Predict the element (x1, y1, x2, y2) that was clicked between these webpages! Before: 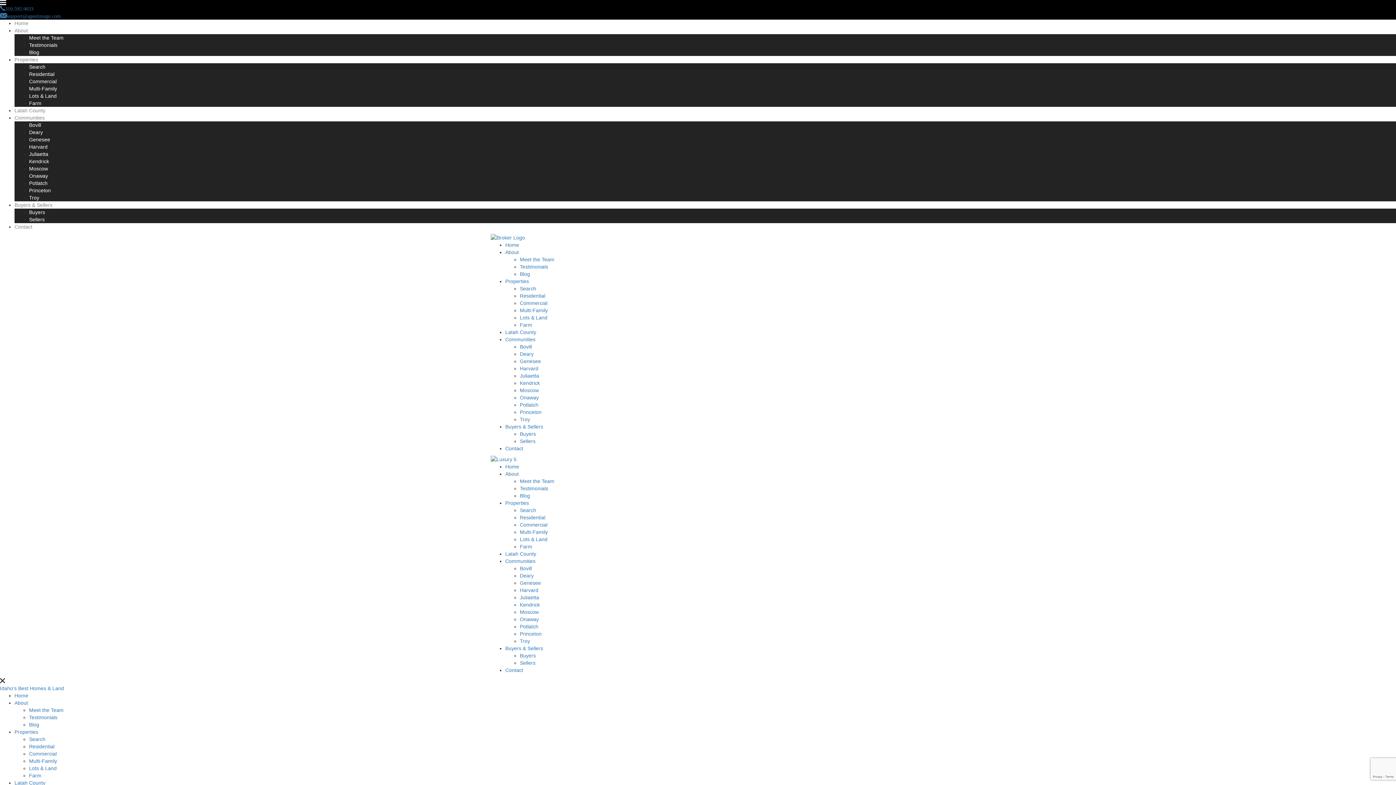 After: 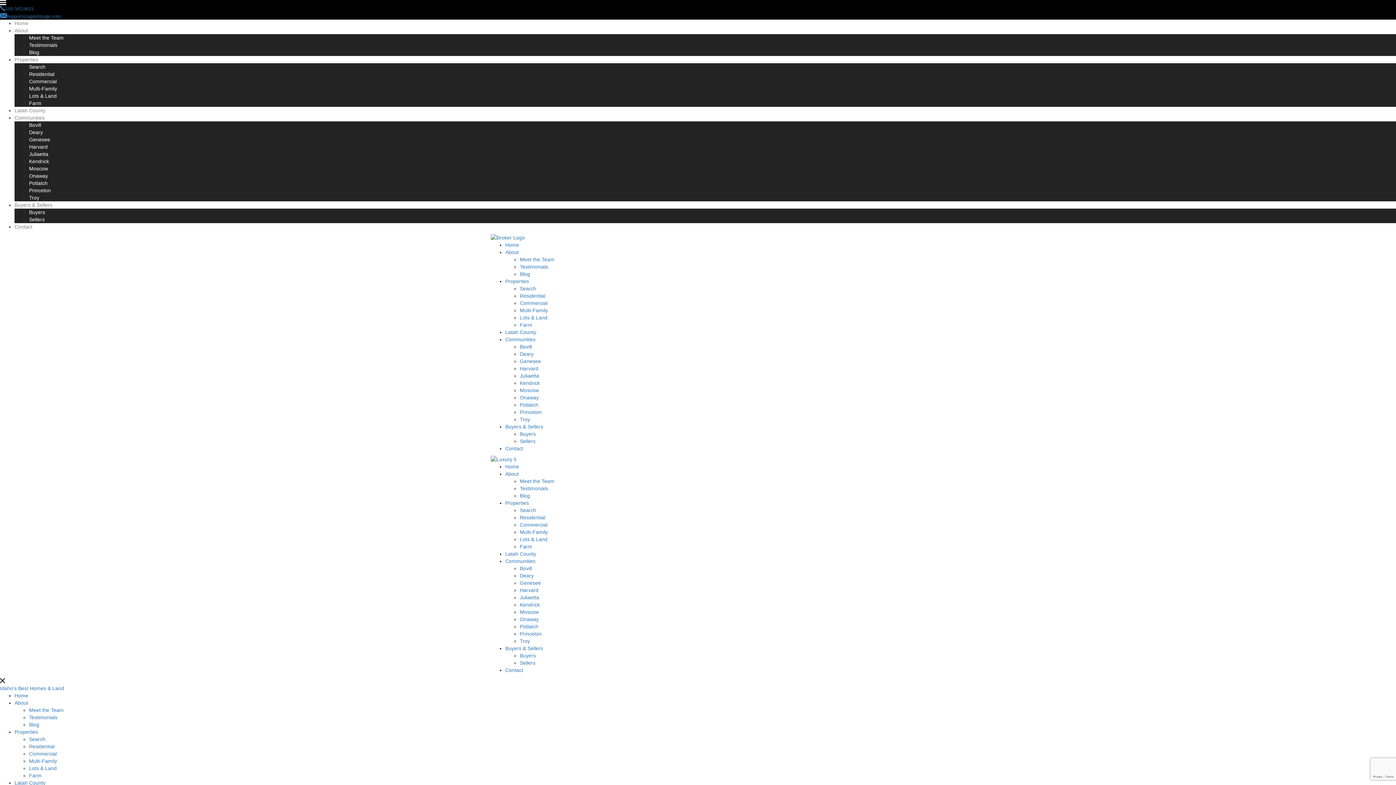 Action: bbox: (505, 464, 519, 469) label: Home